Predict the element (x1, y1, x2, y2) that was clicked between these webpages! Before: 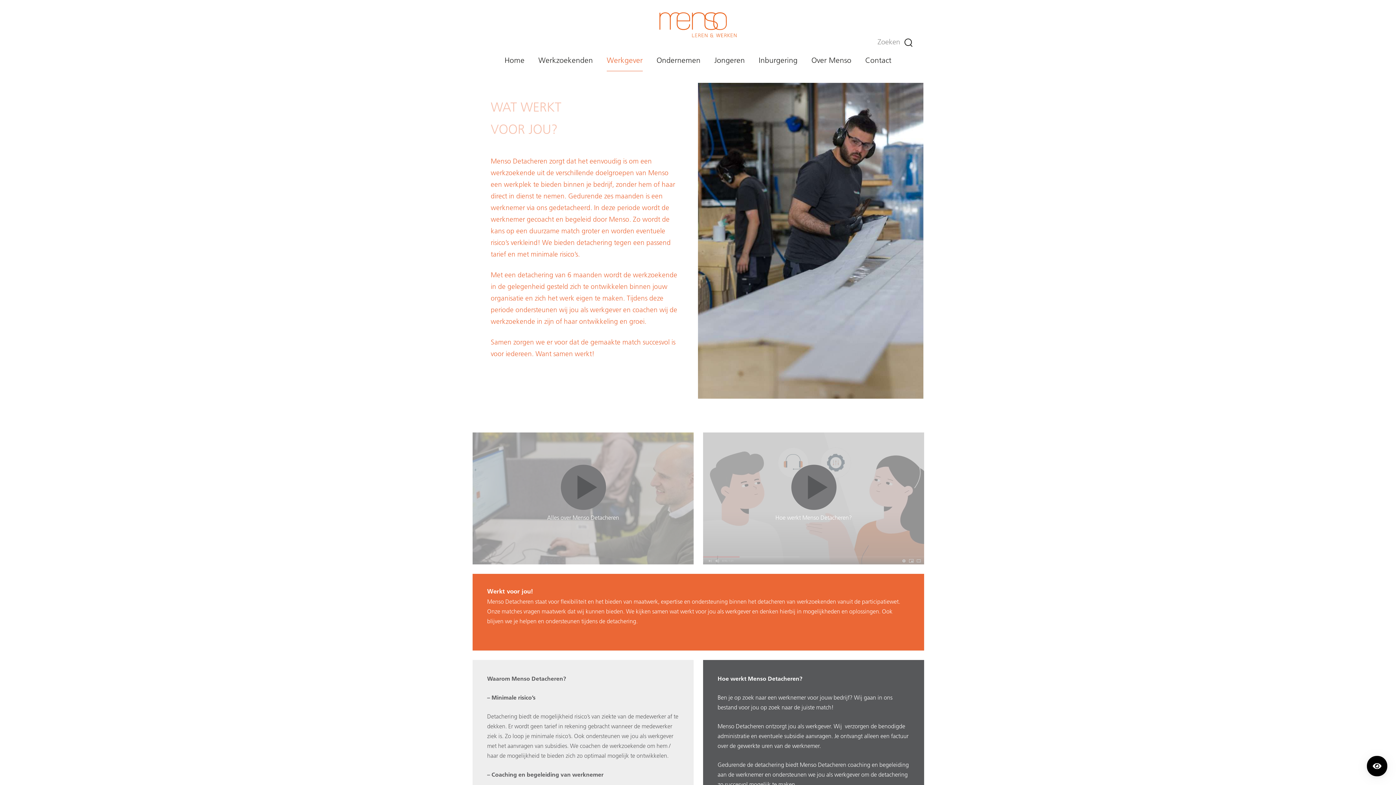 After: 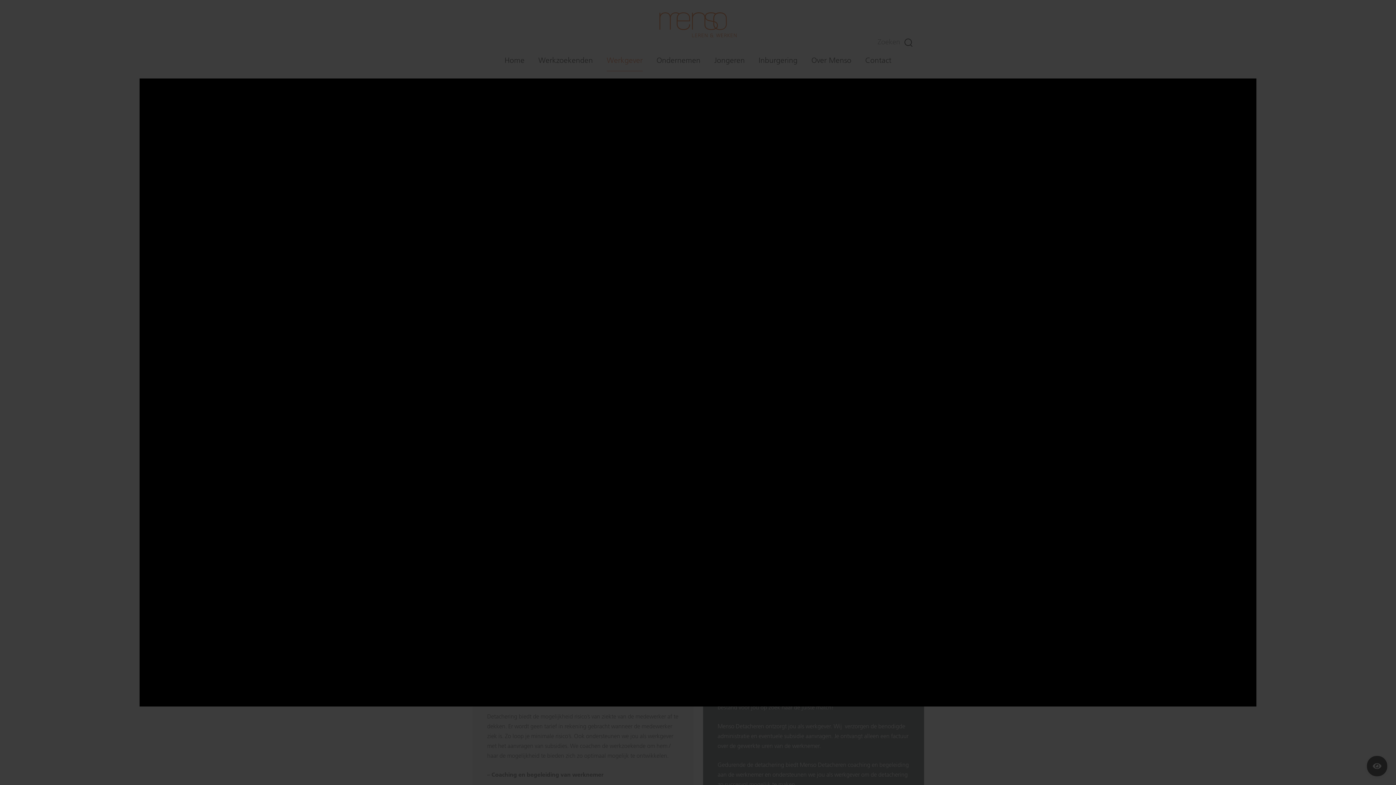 Action: bbox: (703, 432, 924, 564) label: Hoe werkt Menso Detacheren?